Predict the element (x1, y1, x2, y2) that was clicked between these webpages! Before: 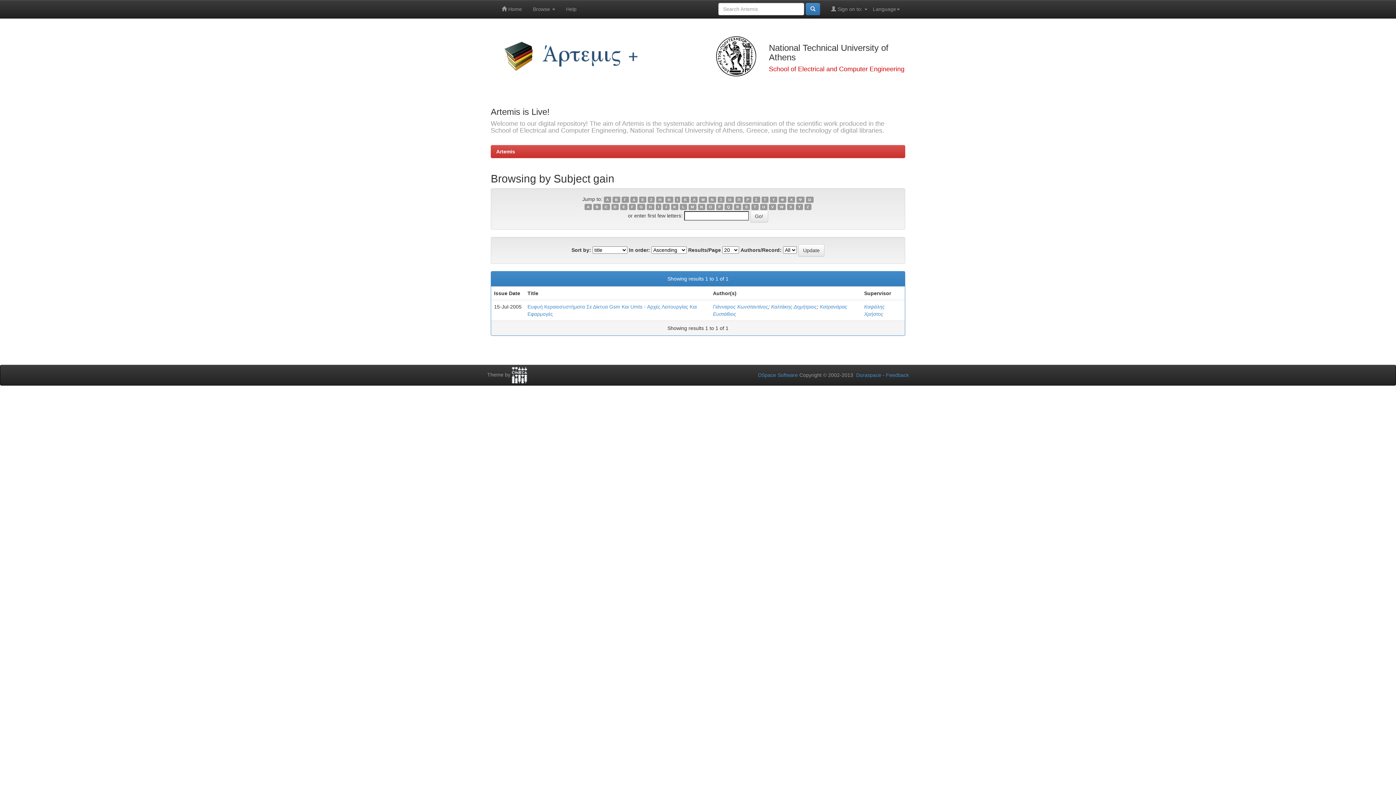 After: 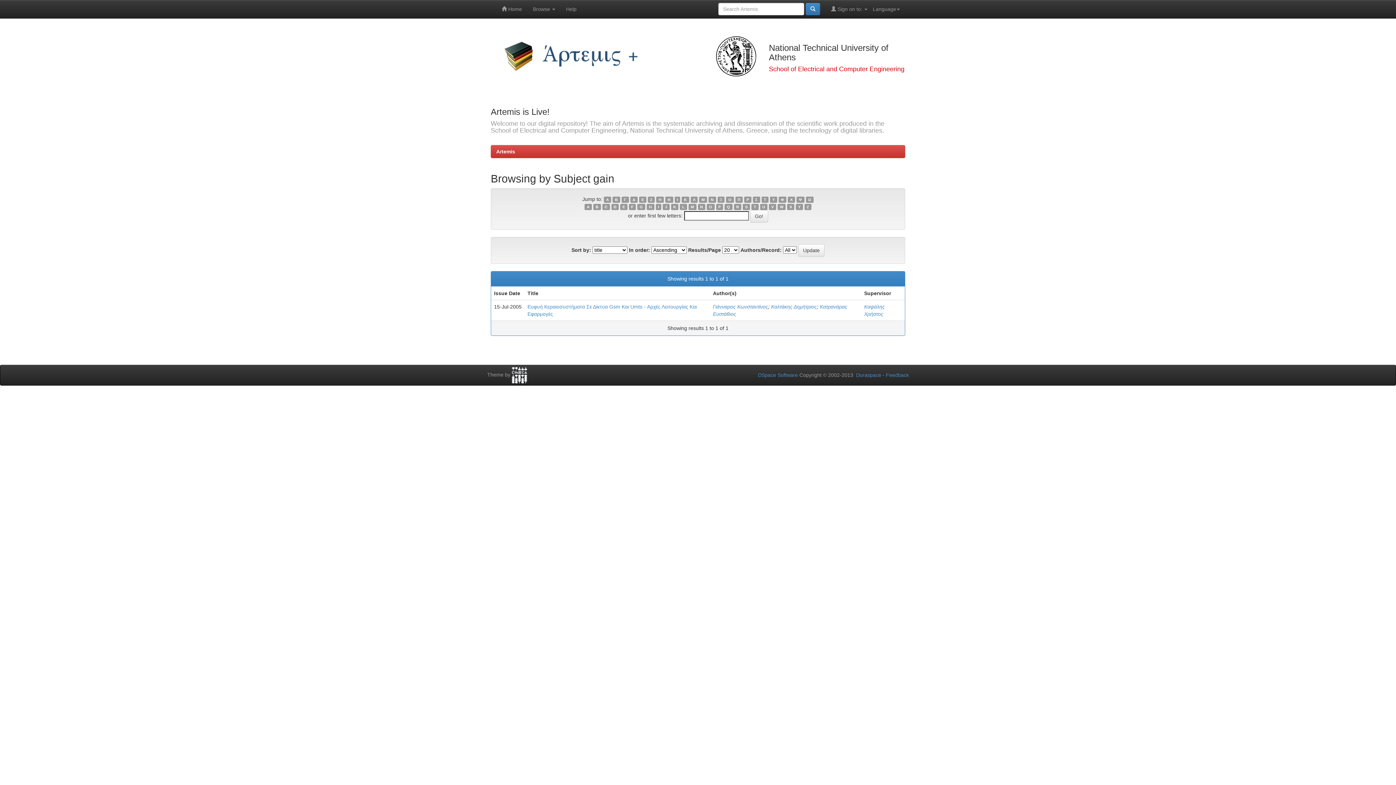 Action: label: K bbox: (671, 203, 678, 210)